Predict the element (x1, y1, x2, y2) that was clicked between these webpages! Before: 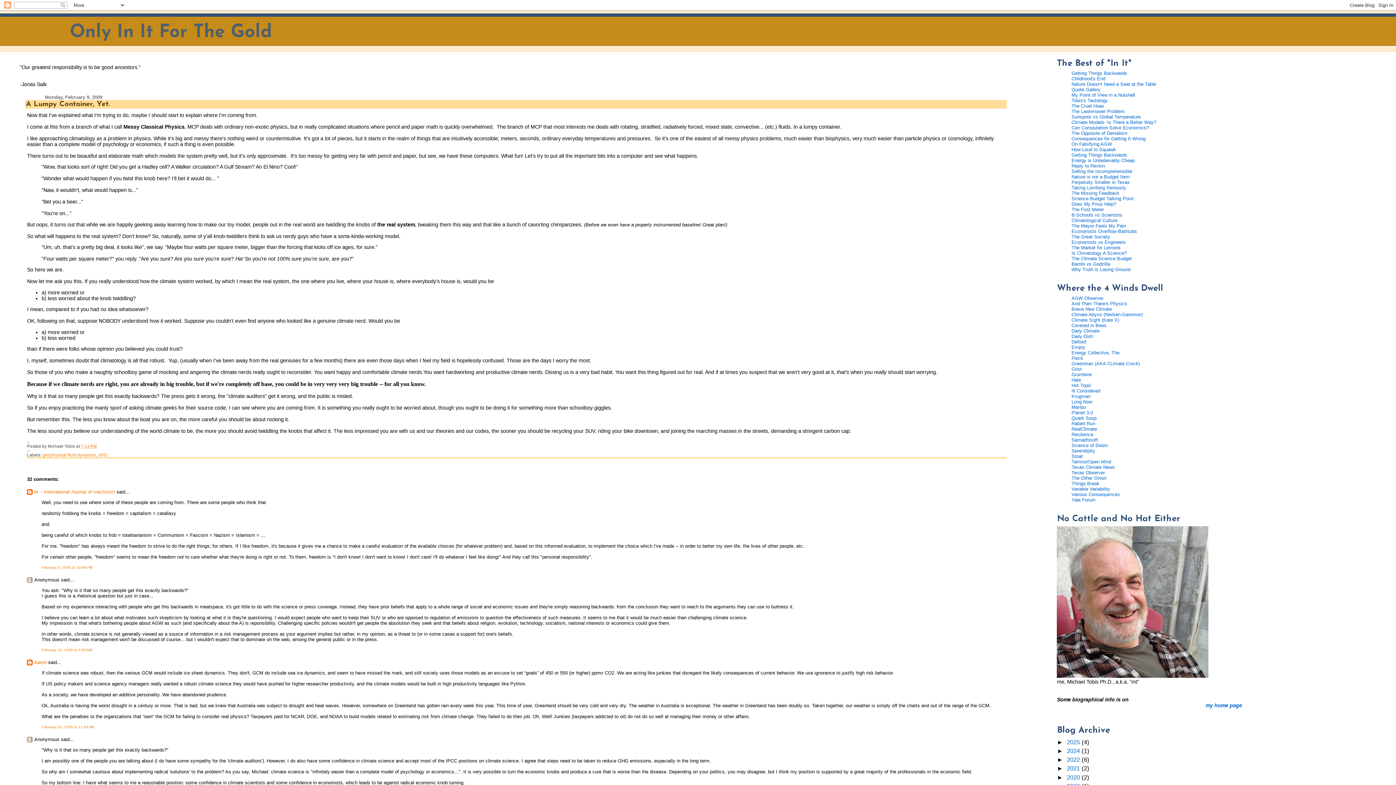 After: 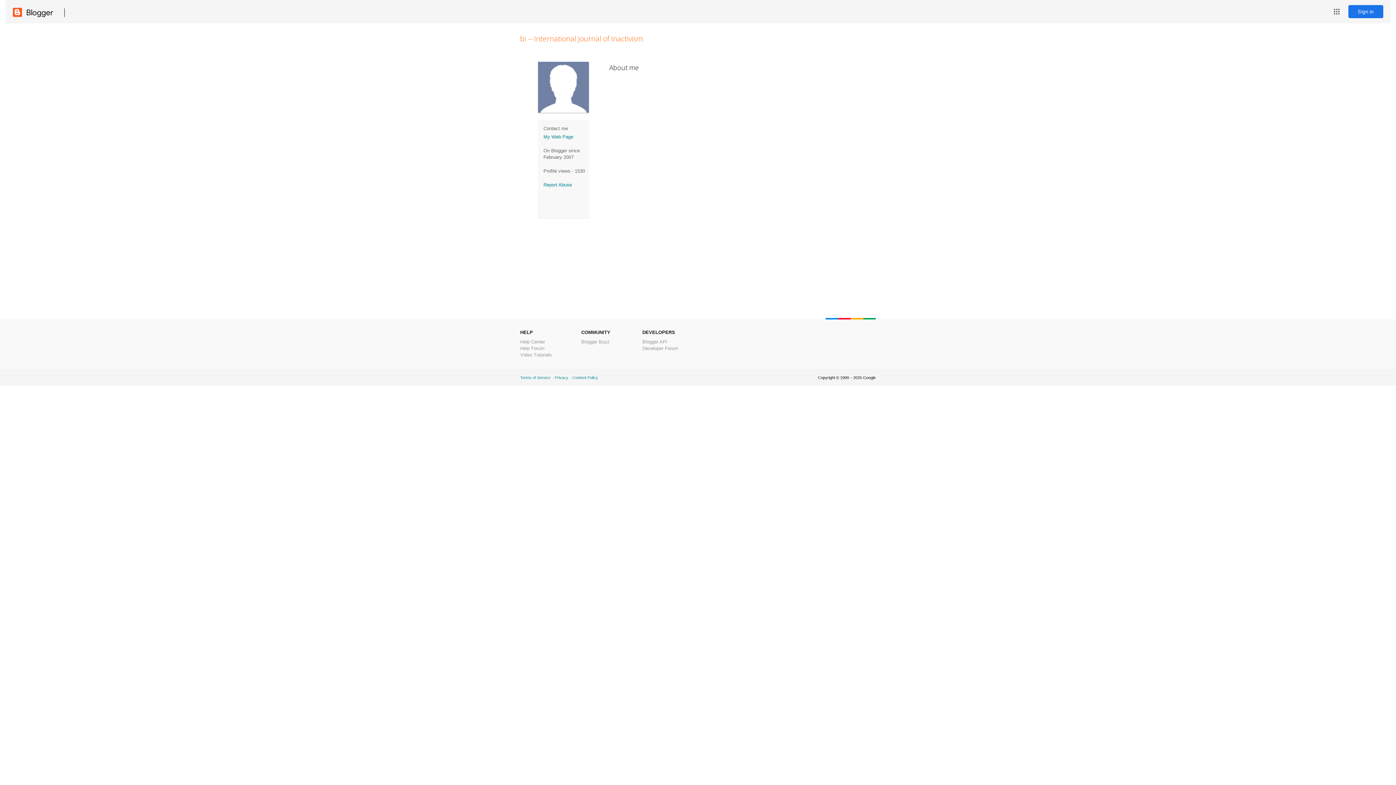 Action: bbox: (34, 489, 115, 494) label: bi -- International Journal of Inactivism